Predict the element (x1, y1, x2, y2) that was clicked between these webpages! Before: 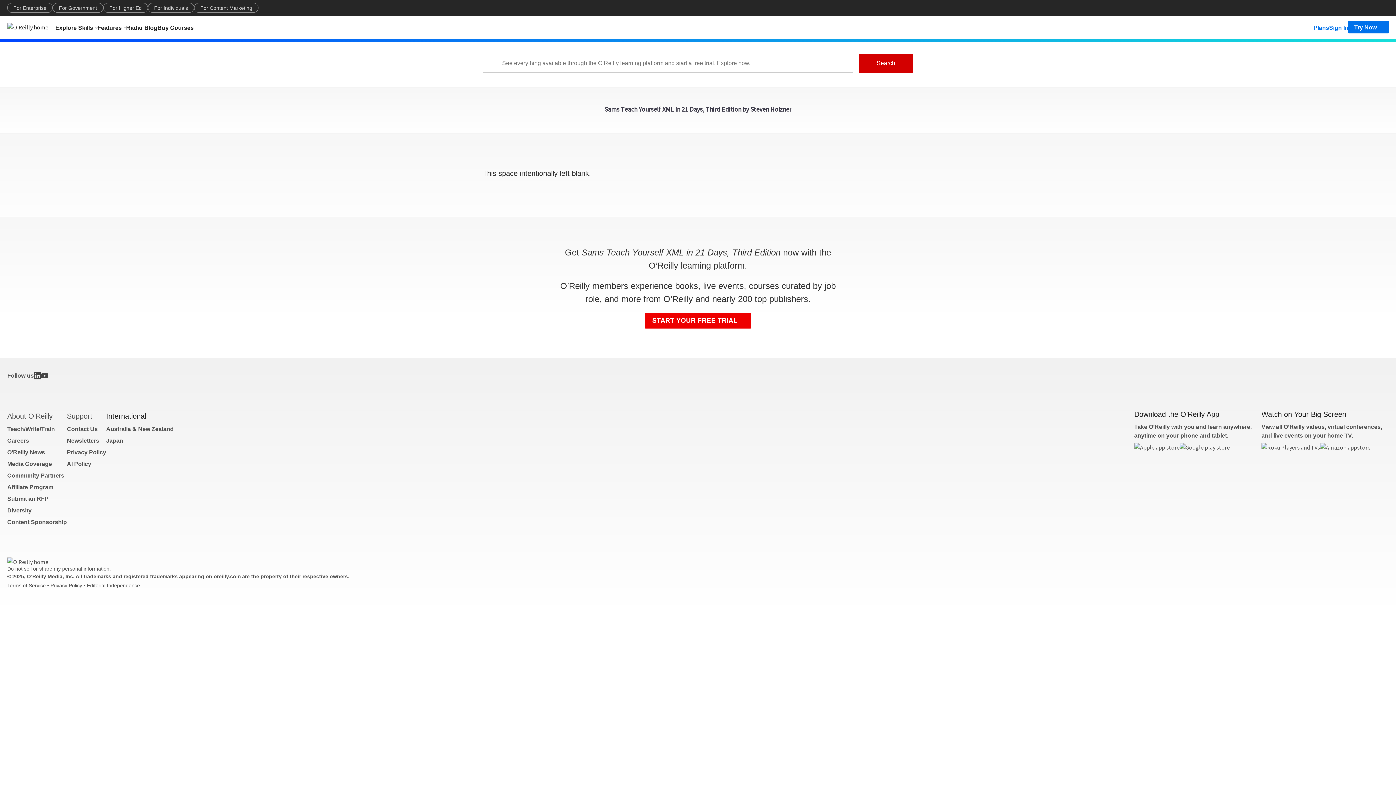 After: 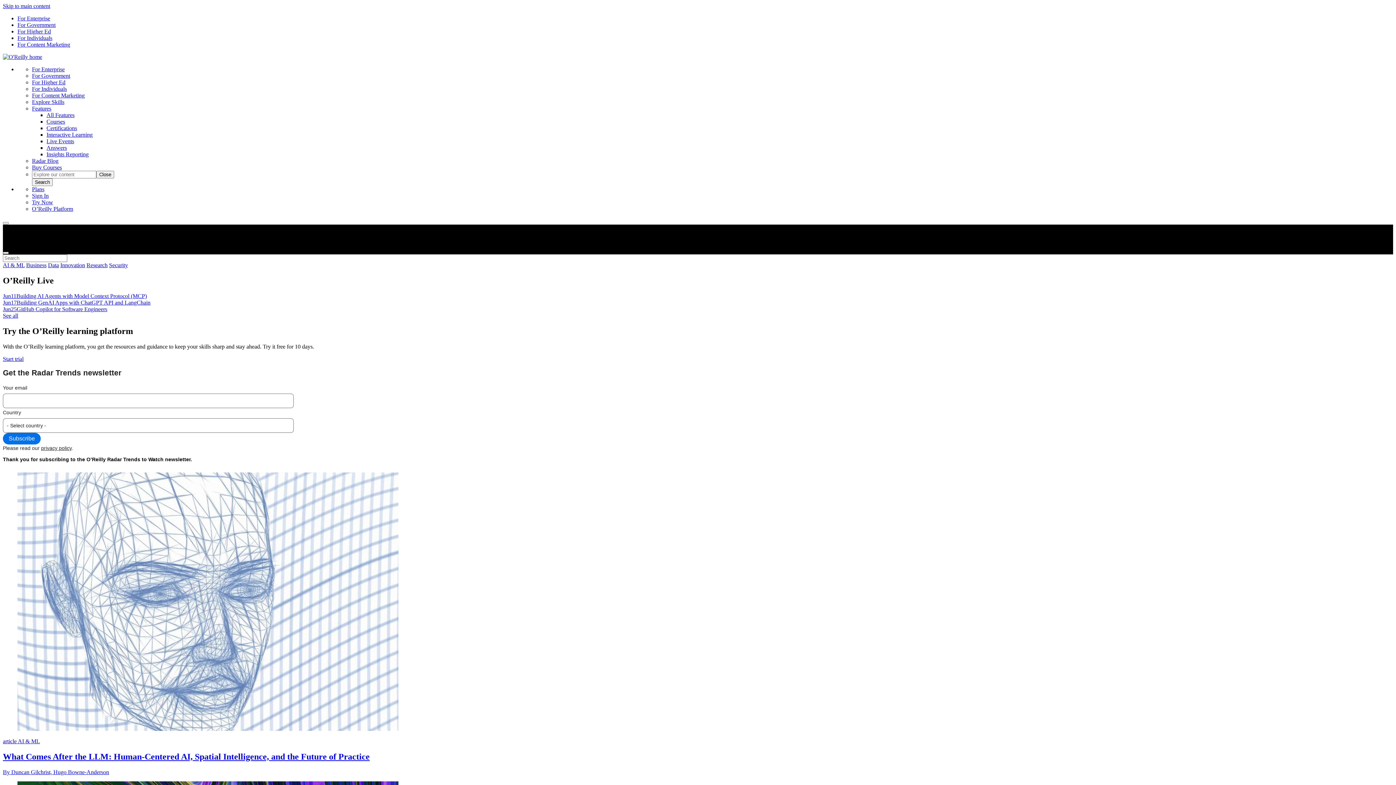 Action: bbox: (126, 20, 157, 33) label: Radar Blog